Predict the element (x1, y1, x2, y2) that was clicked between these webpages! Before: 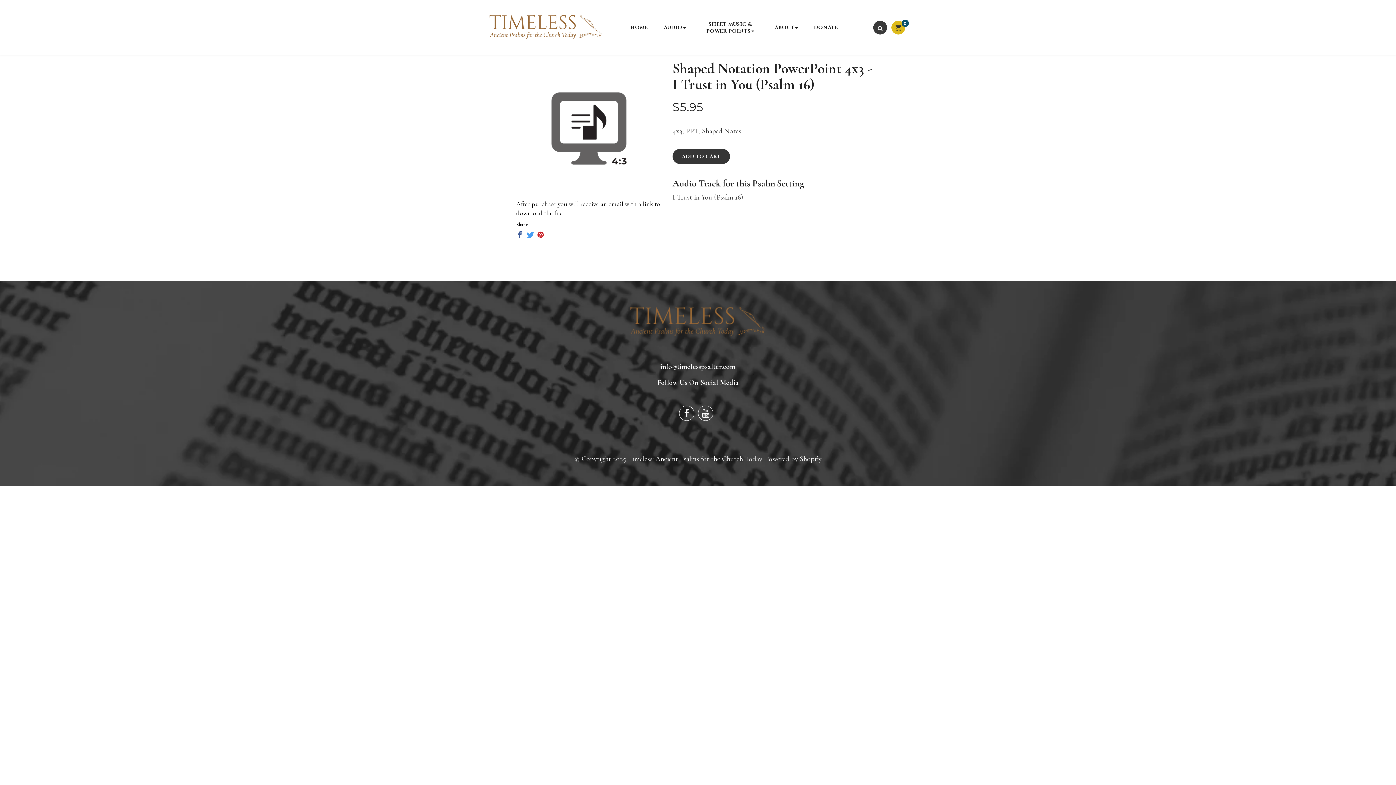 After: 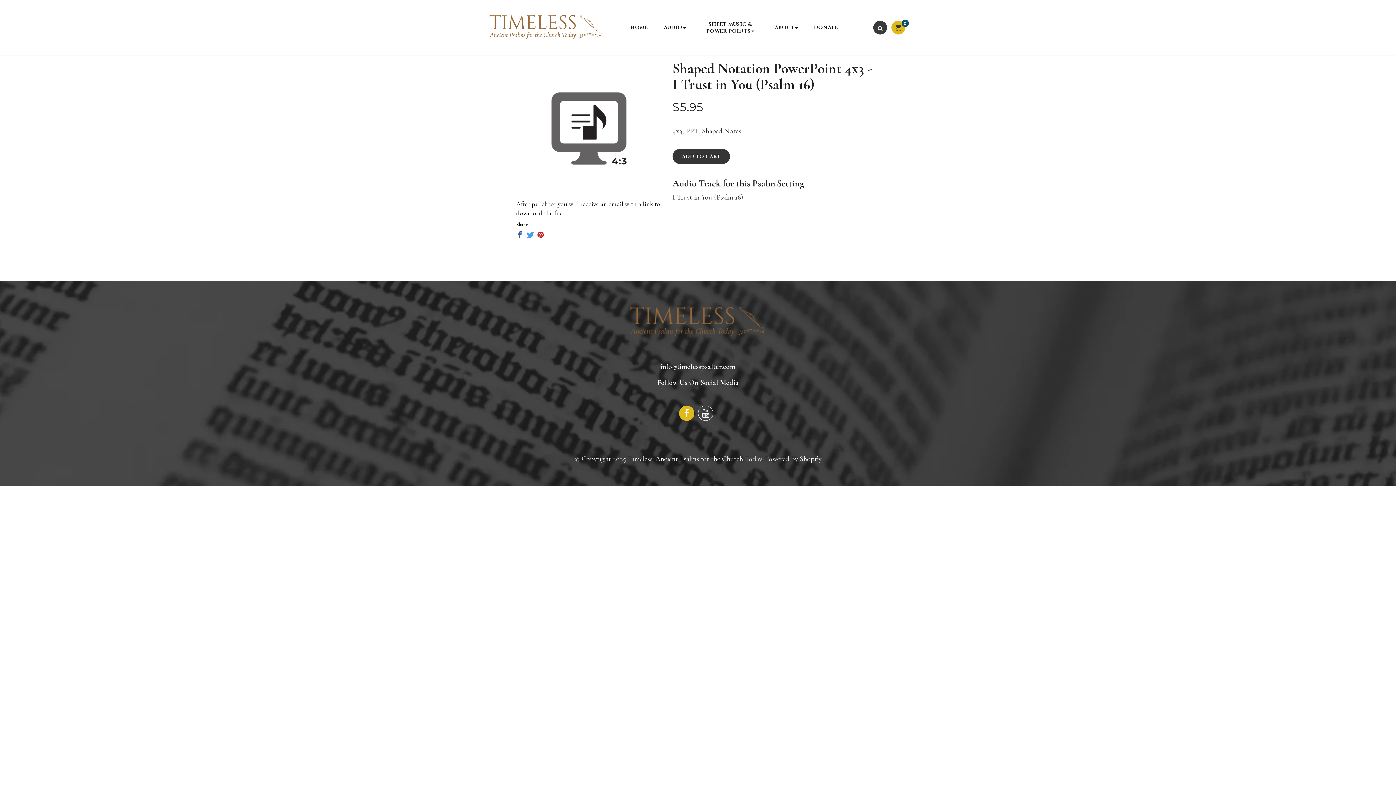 Action: label:  Facebook bbox: (679, 405, 694, 420)